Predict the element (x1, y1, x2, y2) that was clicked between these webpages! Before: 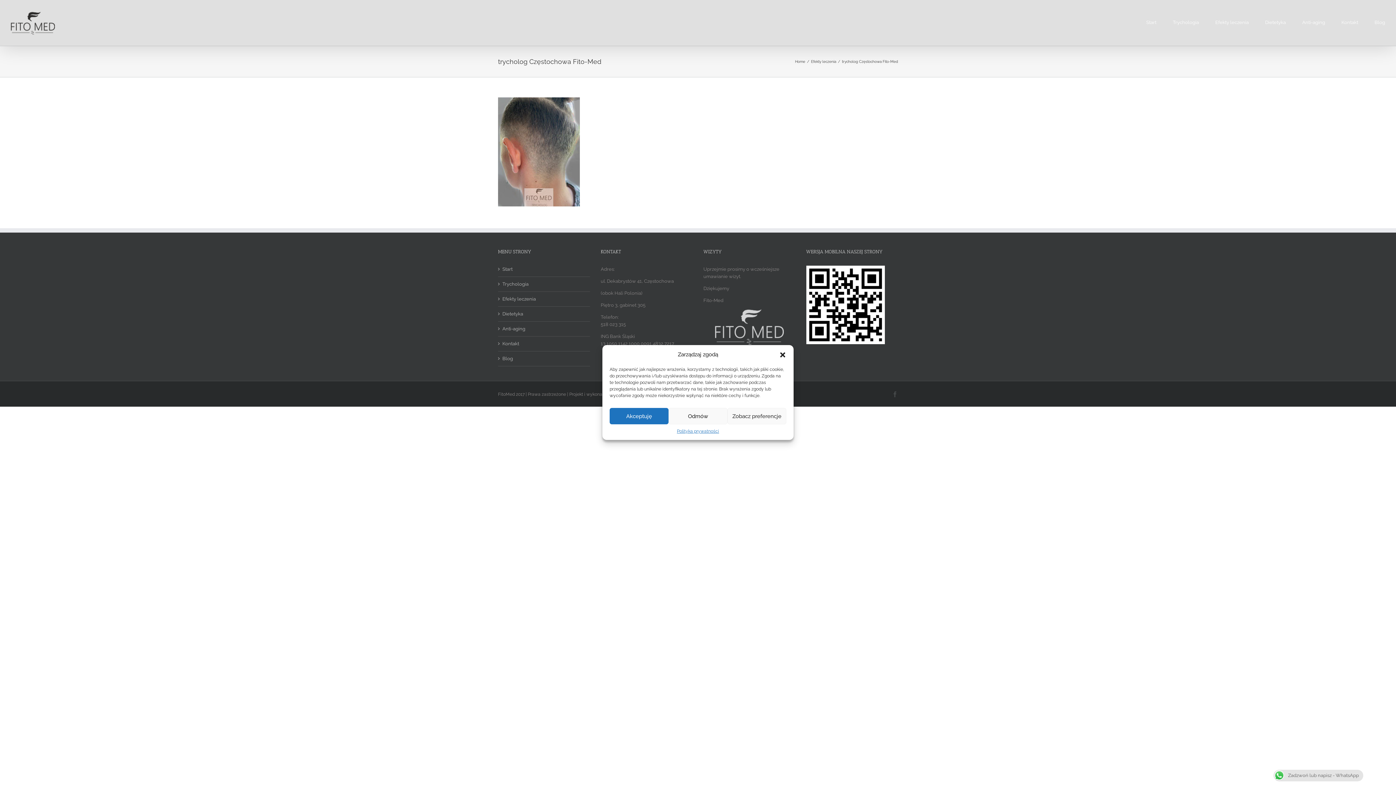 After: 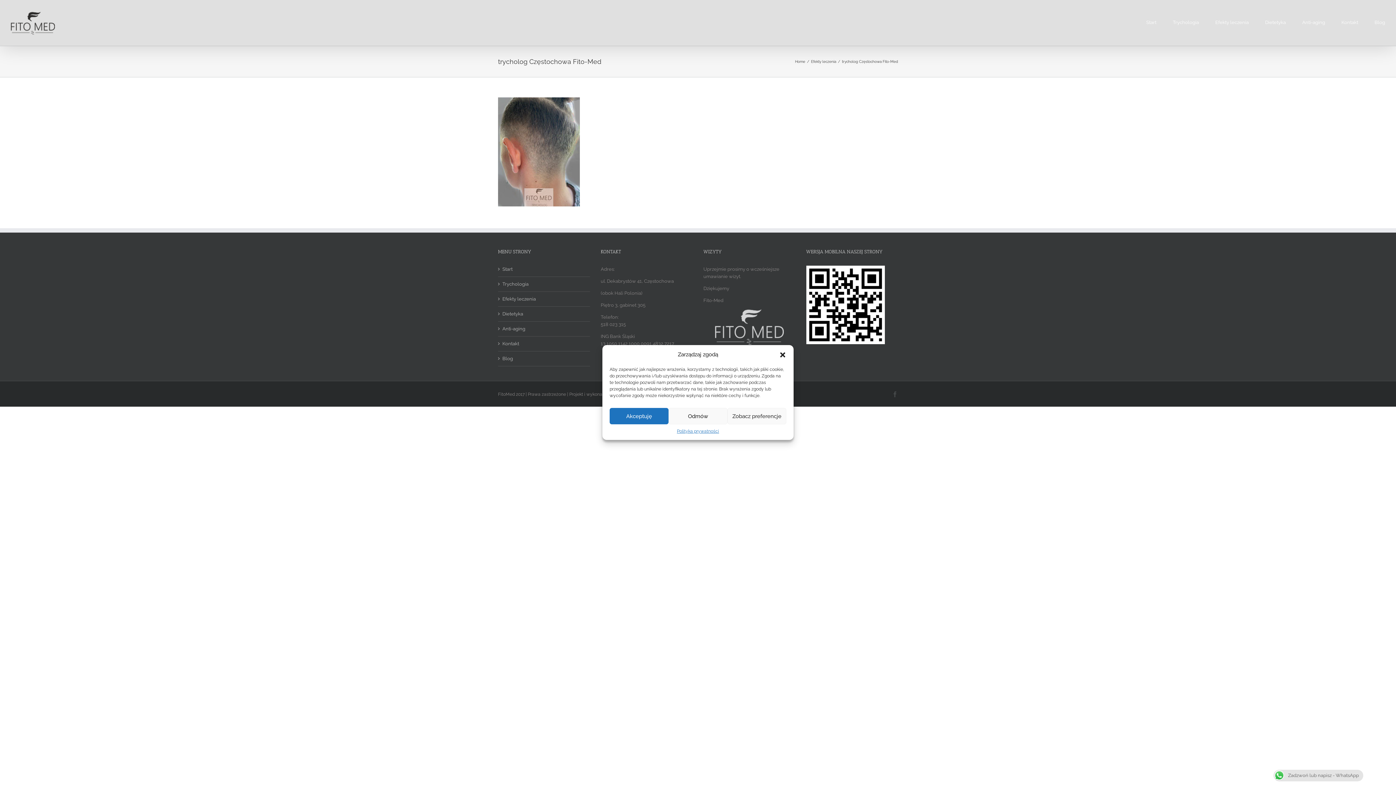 Action: bbox: (1273, 773, 1363, 778) label: Zadzwoń lub napisz - WhatsApp